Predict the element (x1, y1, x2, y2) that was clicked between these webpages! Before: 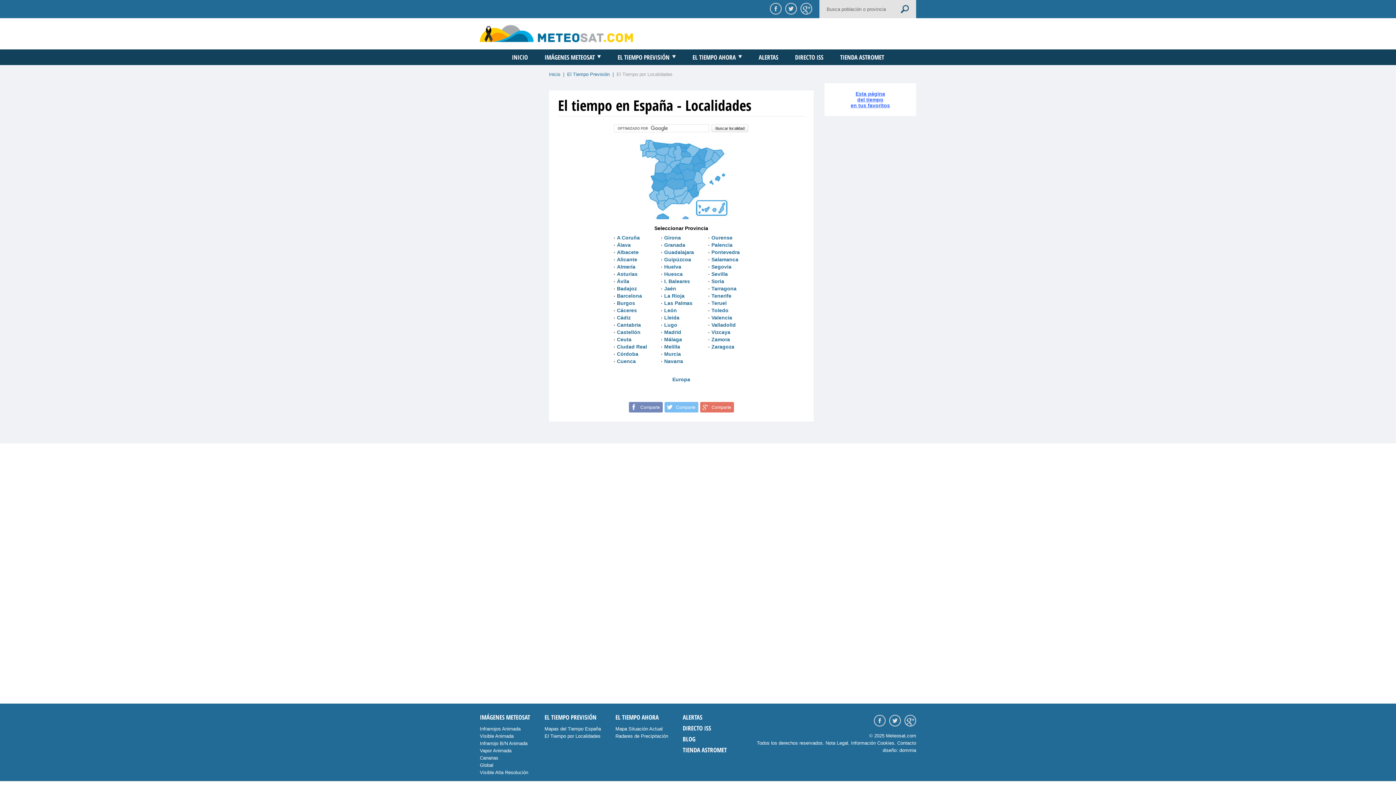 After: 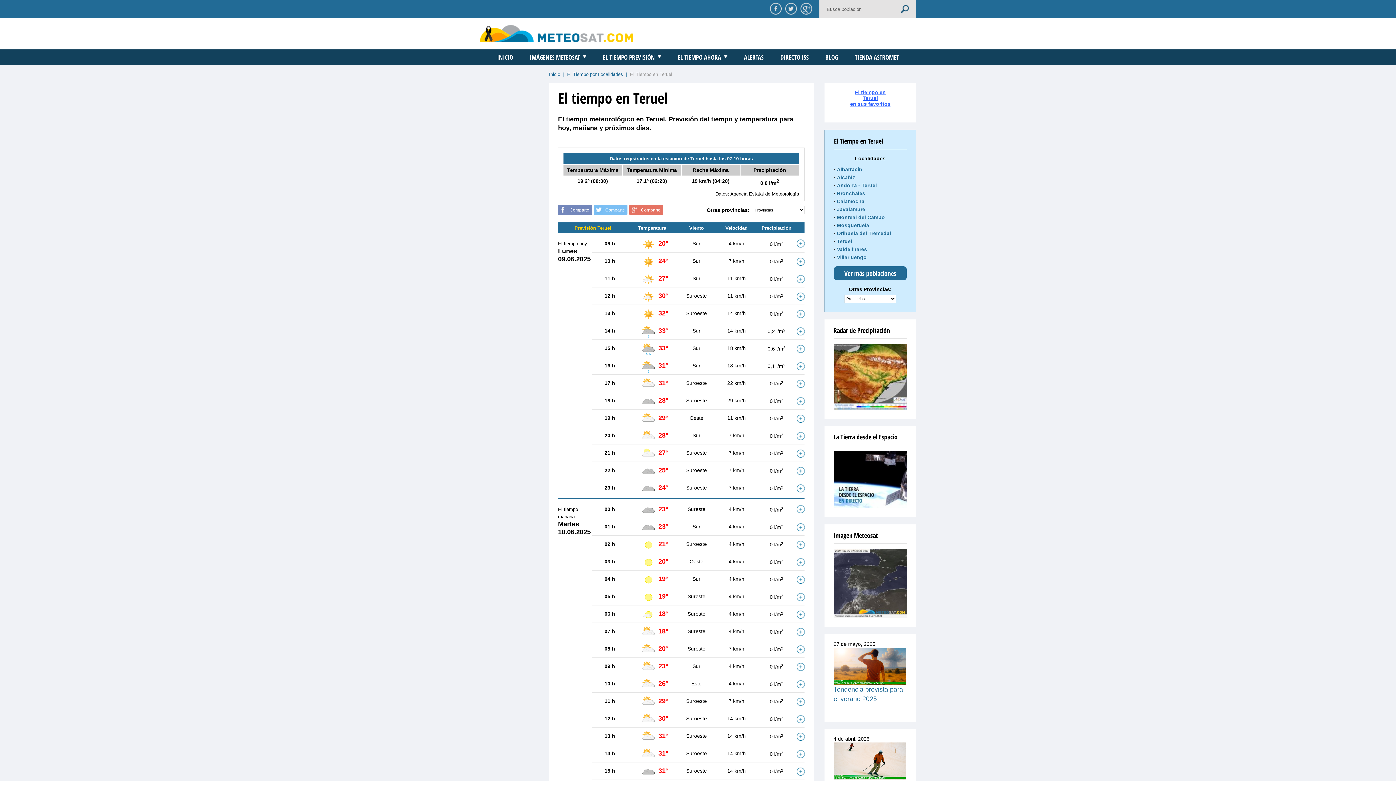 Action: bbox: (711, 300, 726, 306) label: Teruel